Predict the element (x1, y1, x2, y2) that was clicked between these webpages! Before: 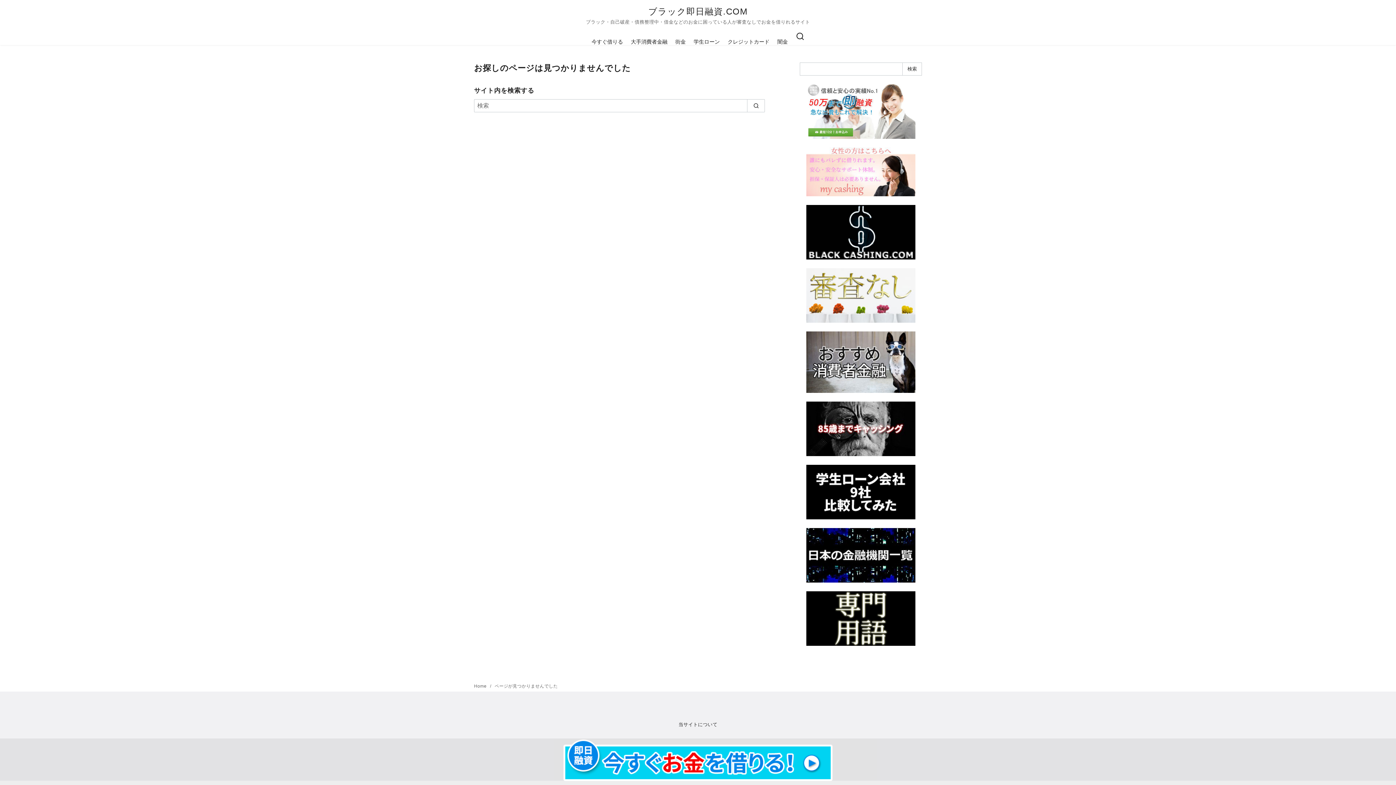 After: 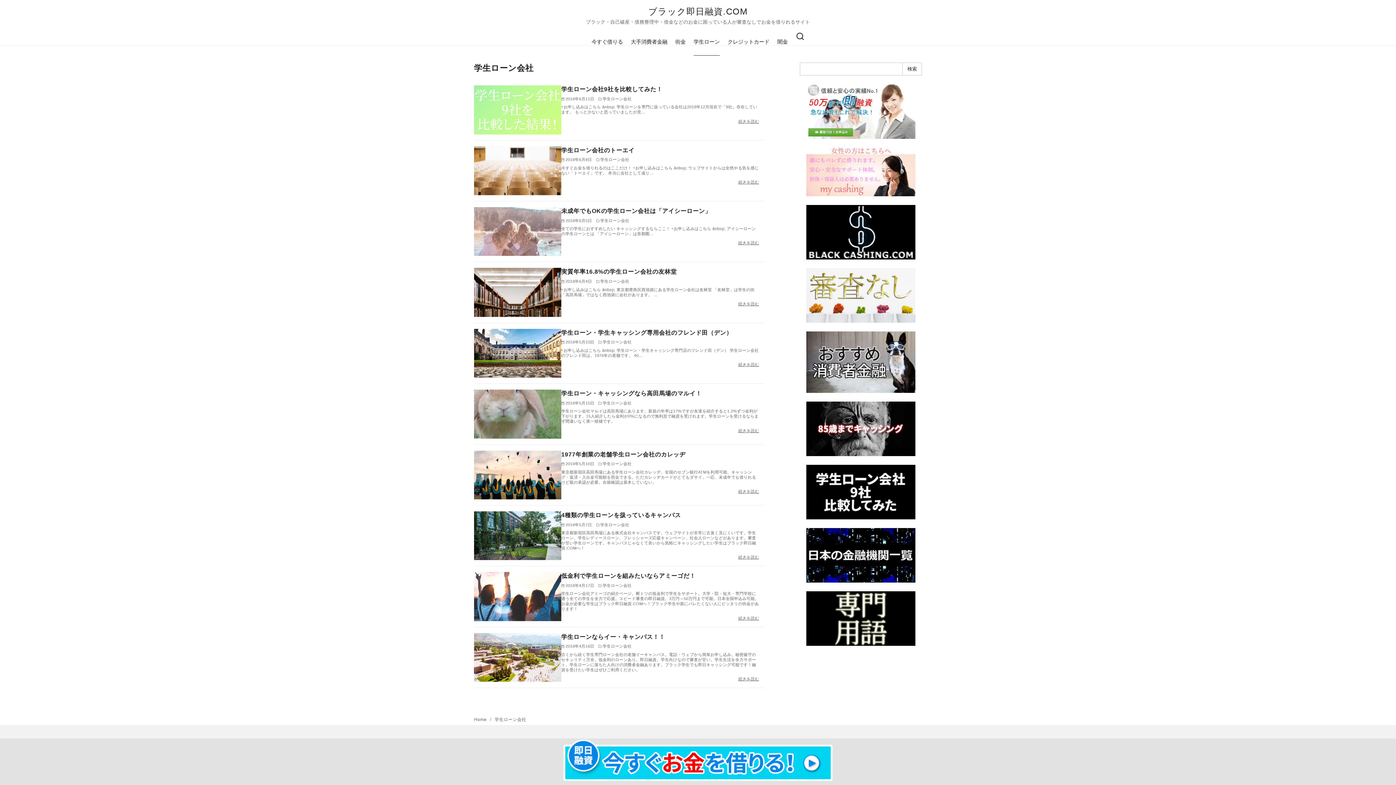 Action: bbox: (693, 28, 720, 55) label: 学生ローン